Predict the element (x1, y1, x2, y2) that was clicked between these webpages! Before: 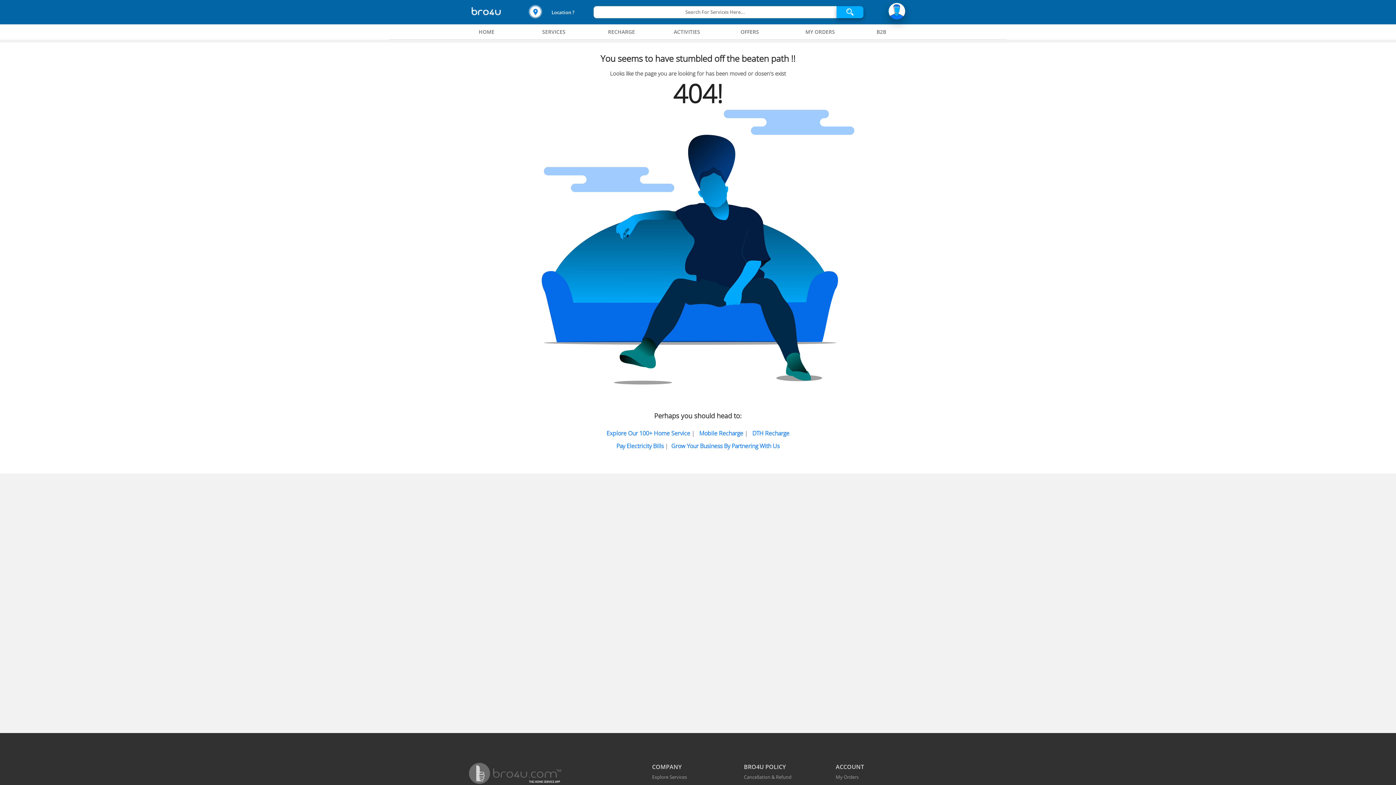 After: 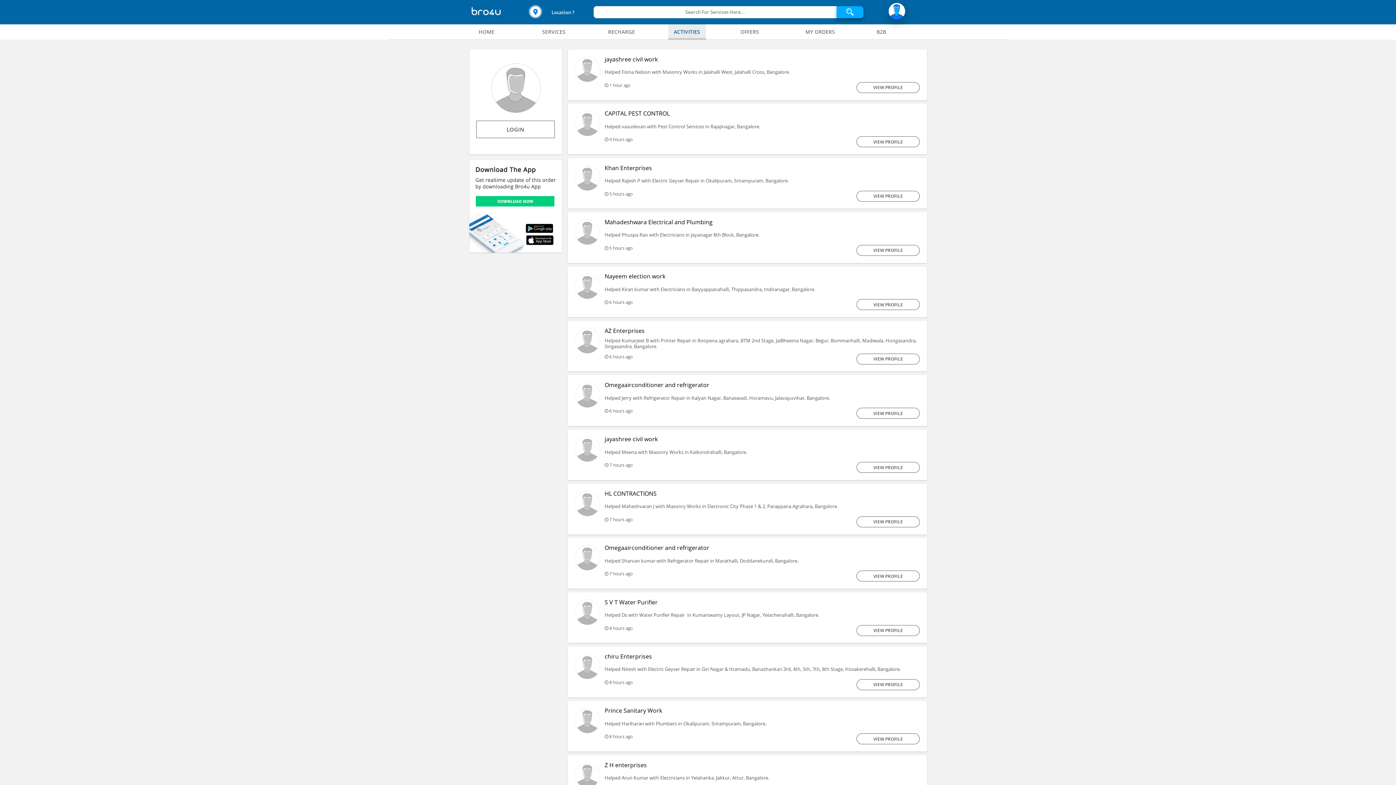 Action: label: Activities bbox: (668, 23, 709, 39)